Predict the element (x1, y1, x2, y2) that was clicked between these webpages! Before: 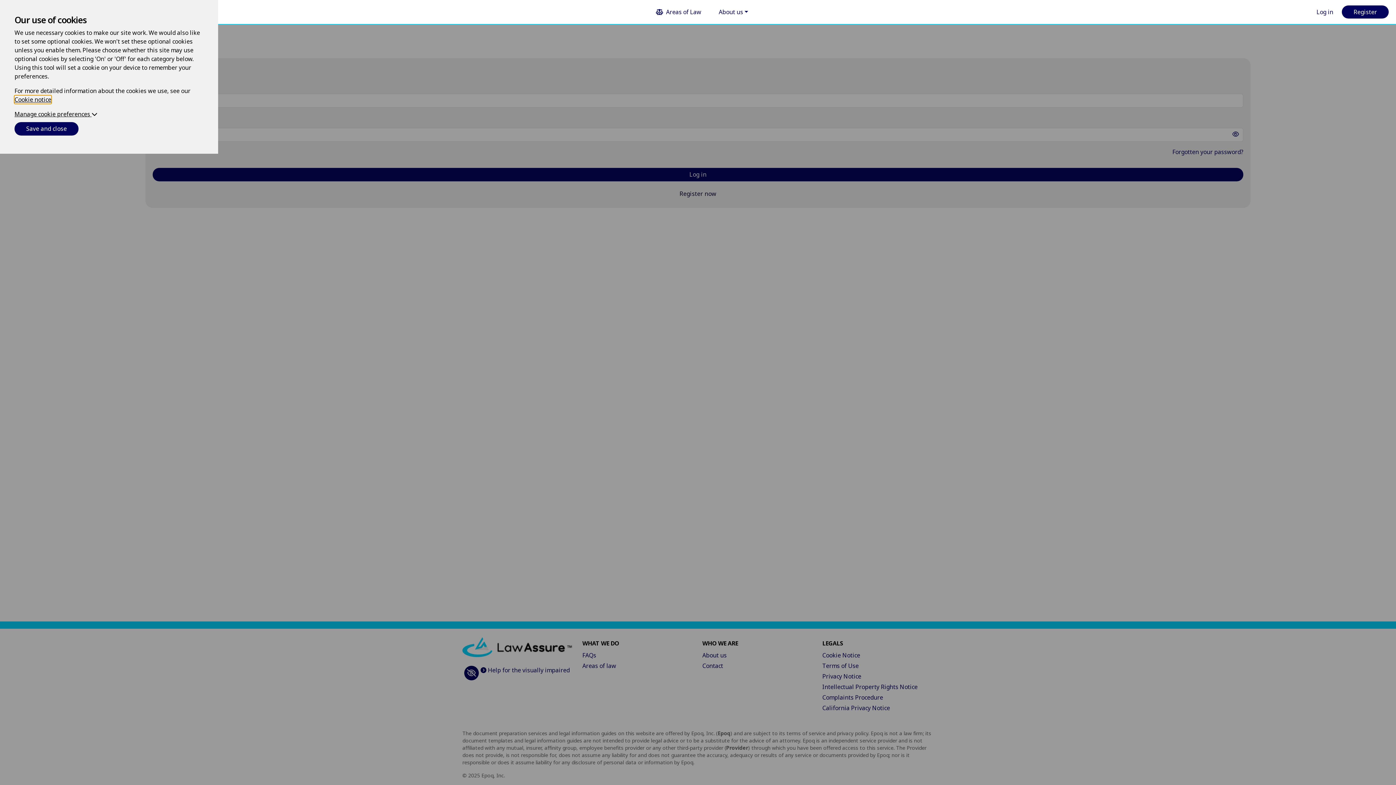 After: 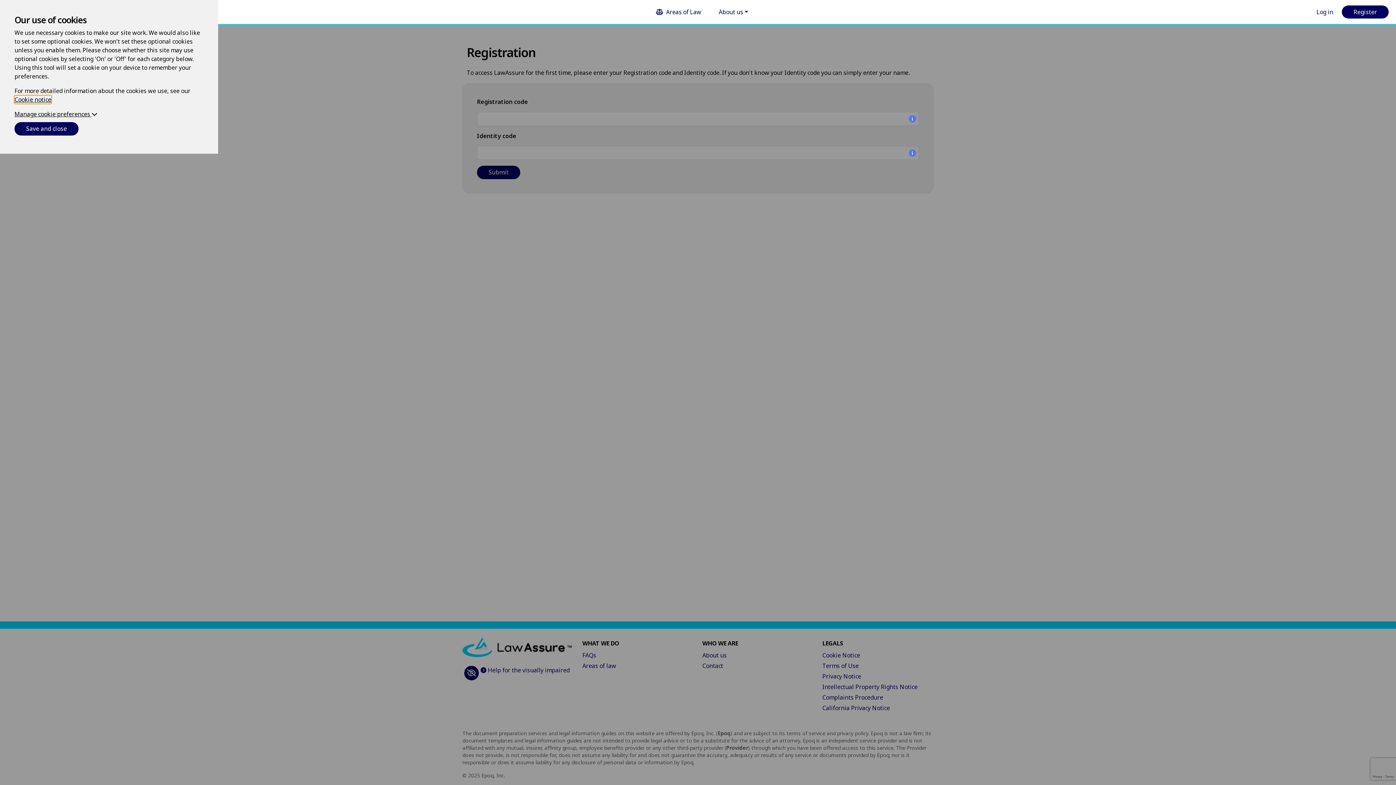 Action: bbox: (1342, 5, 1389, 18) label: Register